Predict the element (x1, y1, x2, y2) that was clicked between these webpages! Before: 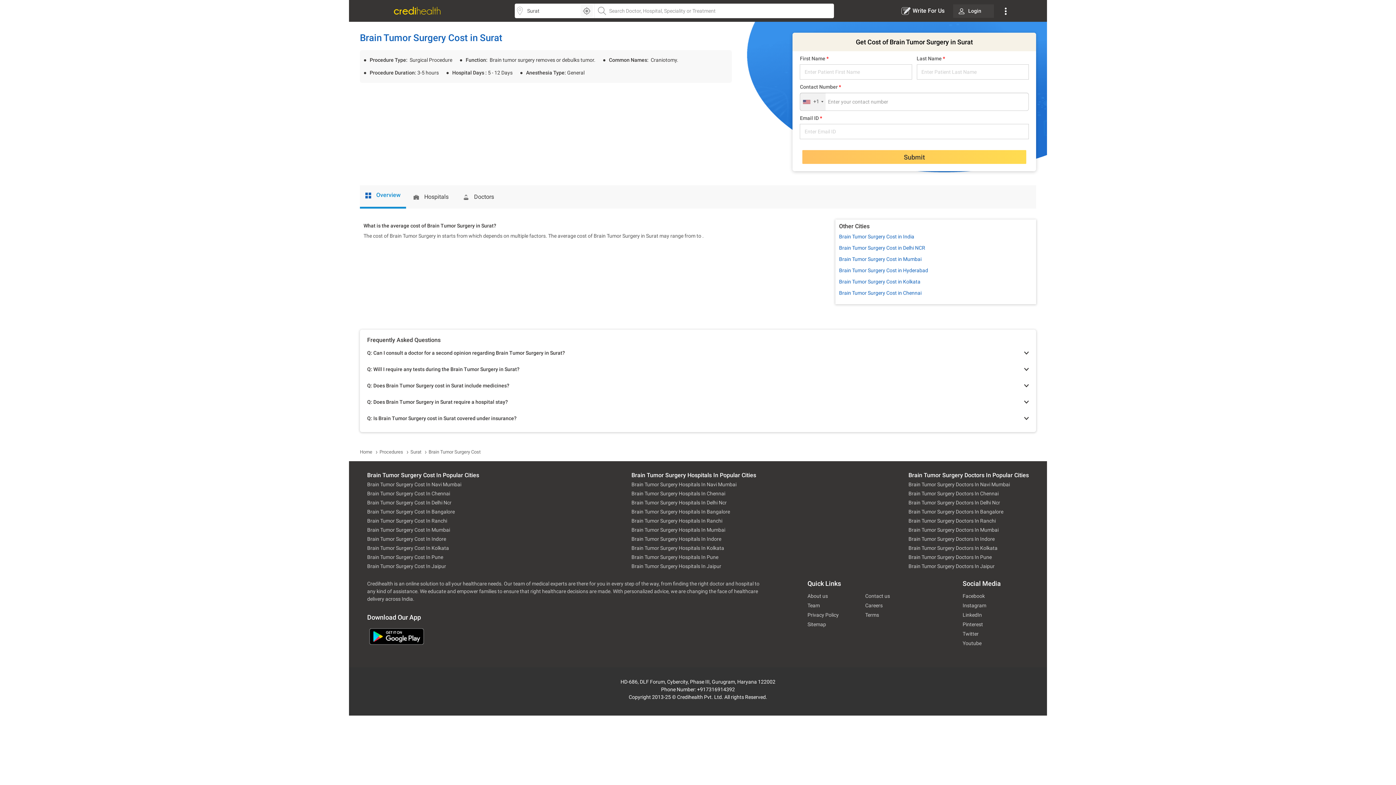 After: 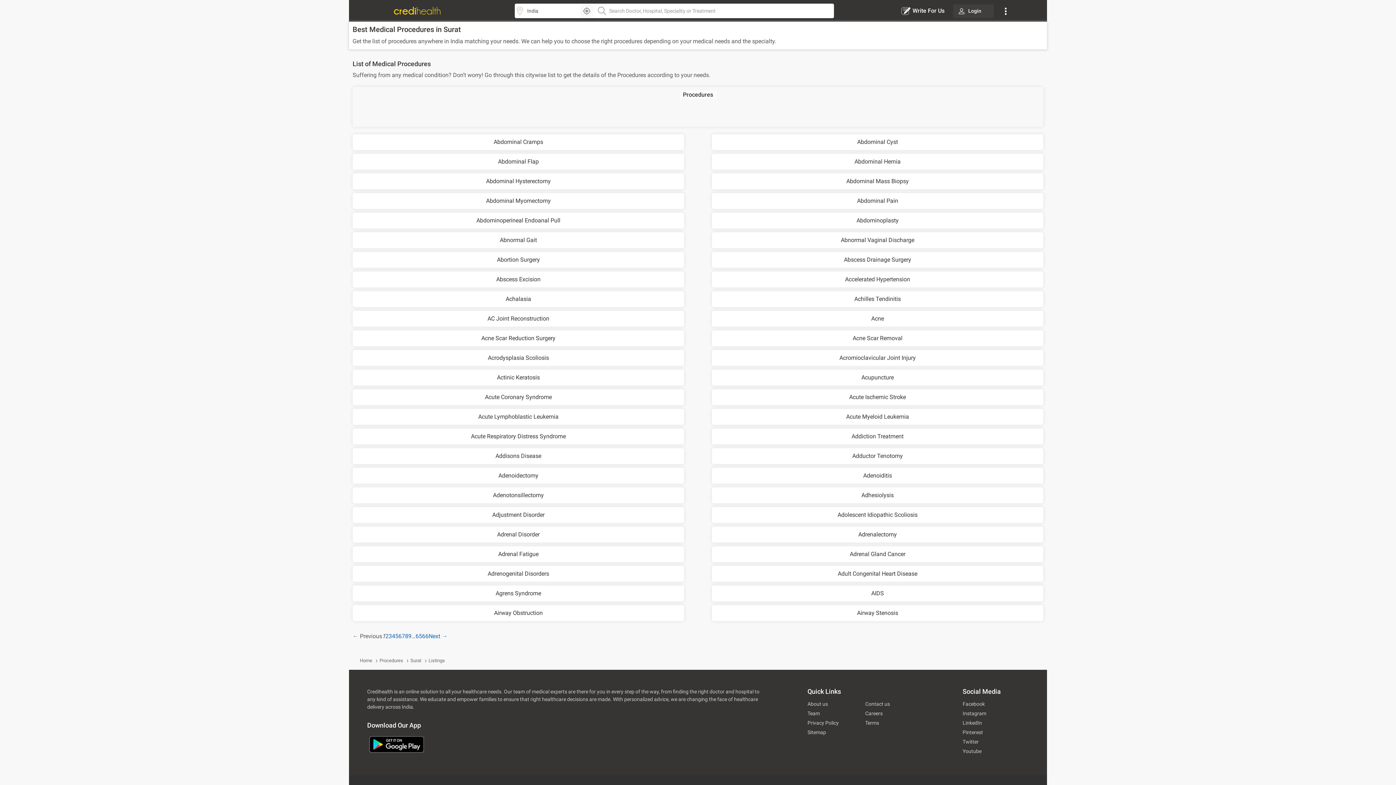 Action: label: Surat bbox: (410, 449, 421, 454)